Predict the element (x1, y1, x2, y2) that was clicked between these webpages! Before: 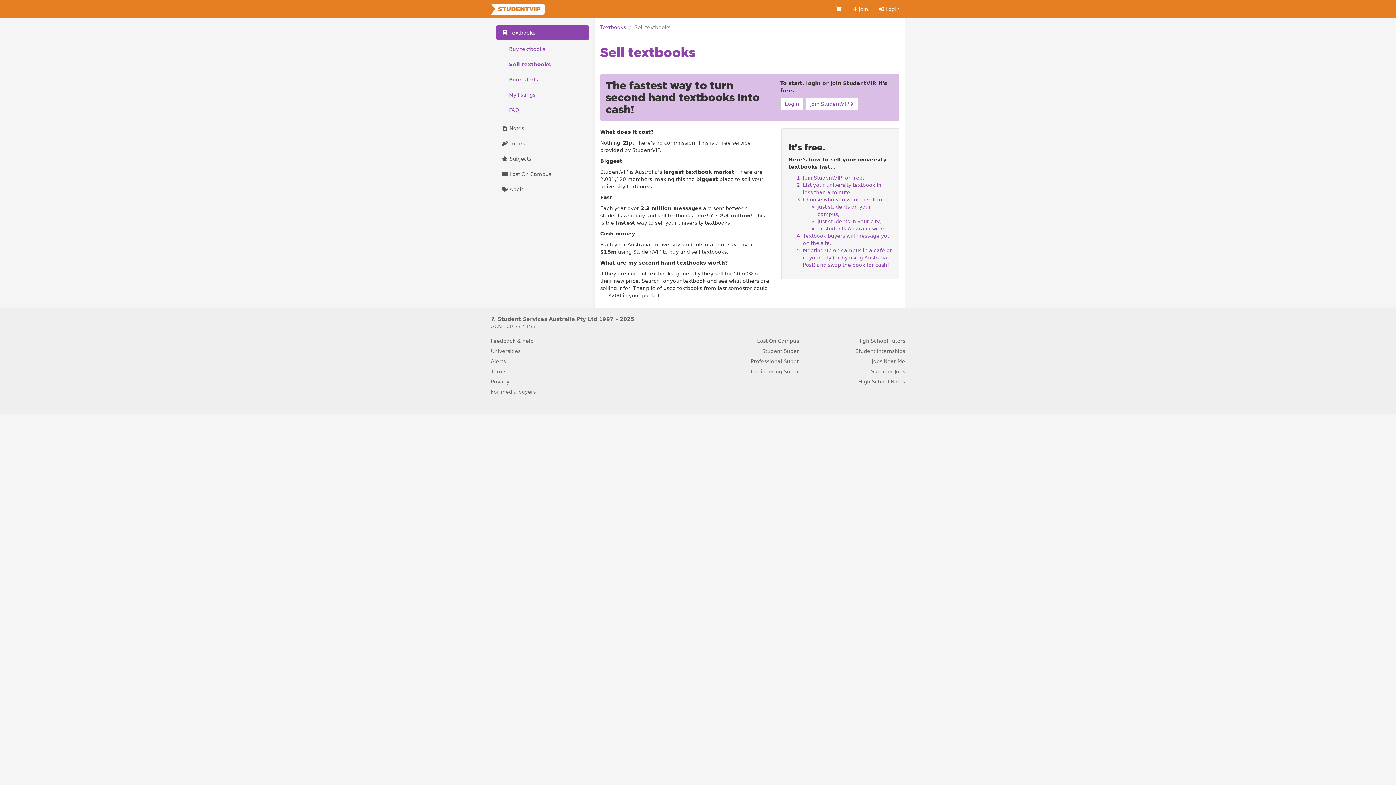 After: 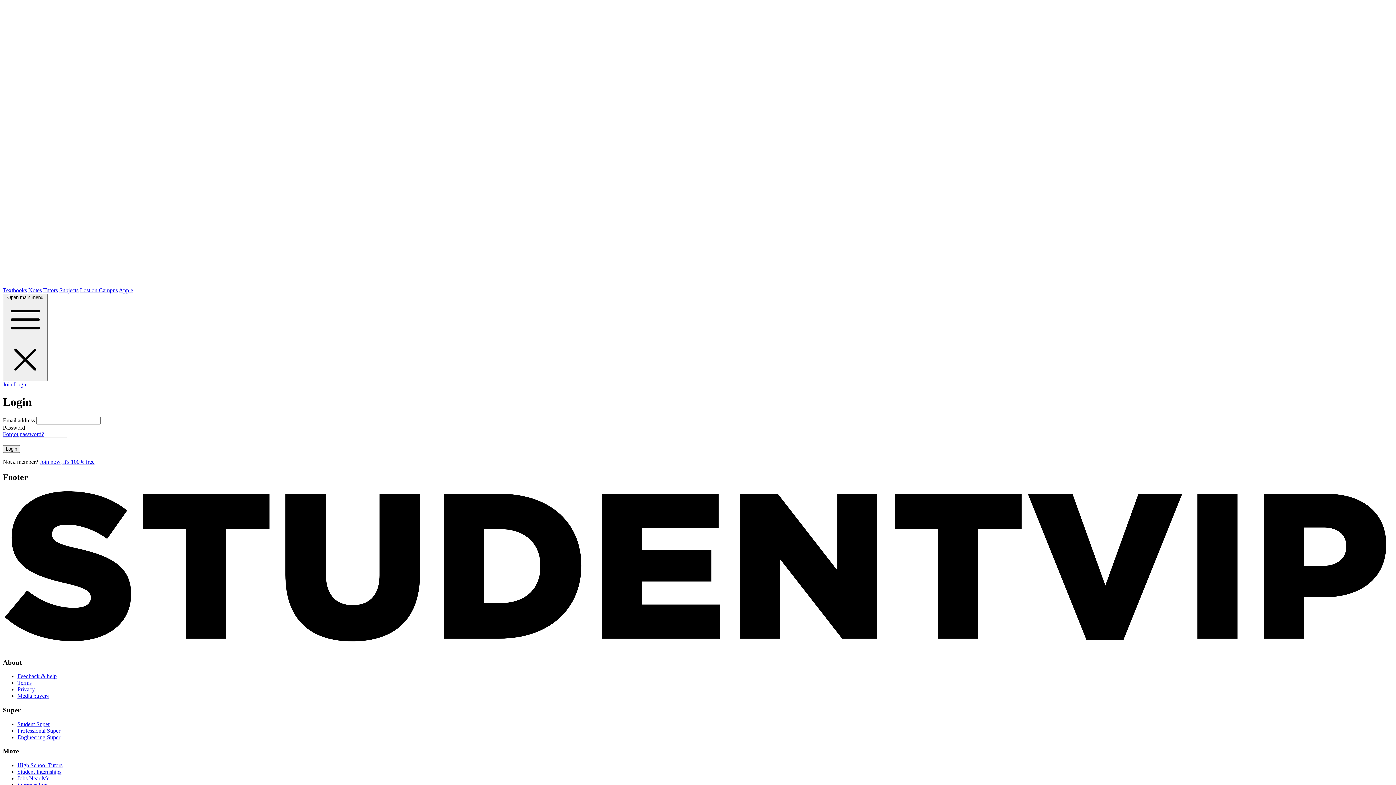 Action: label: Login bbox: (780, 97, 804, 110)